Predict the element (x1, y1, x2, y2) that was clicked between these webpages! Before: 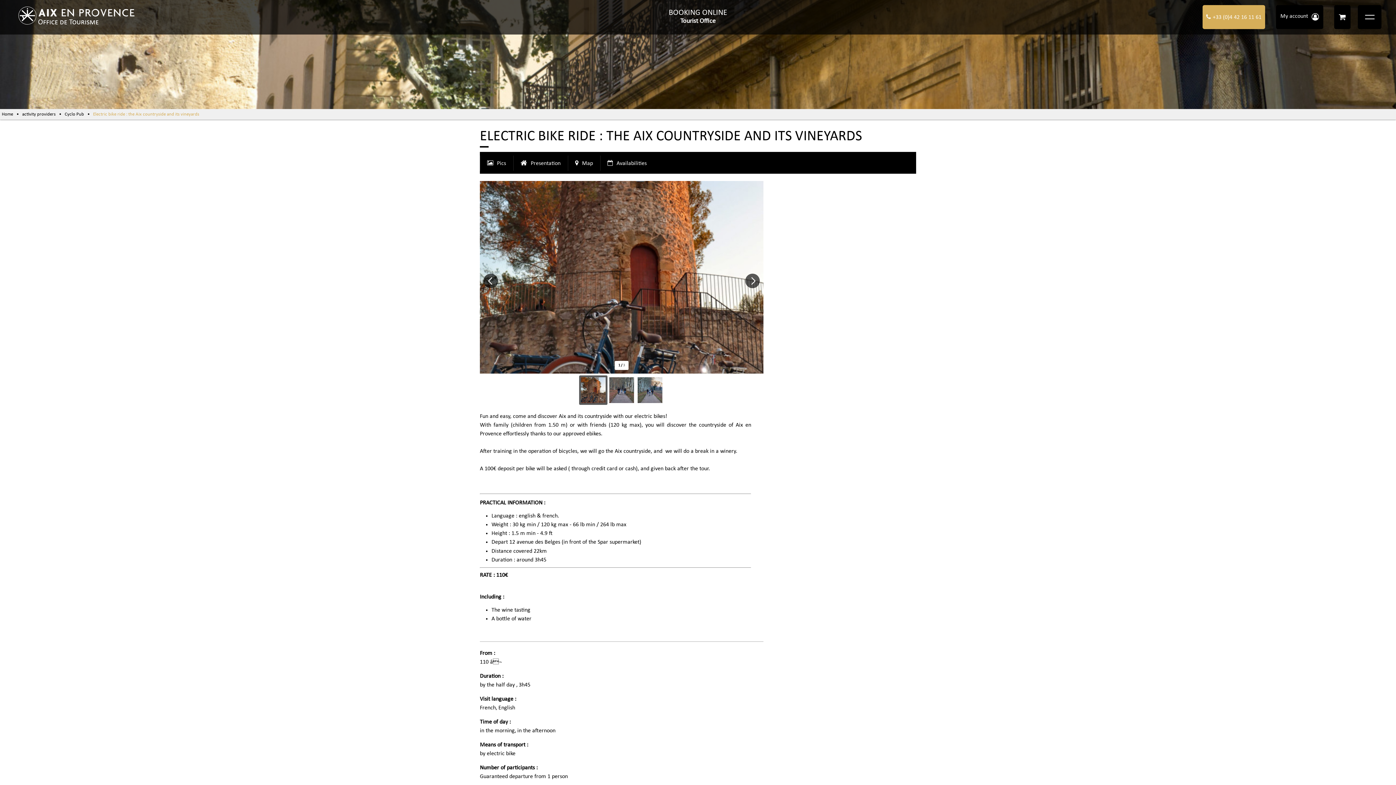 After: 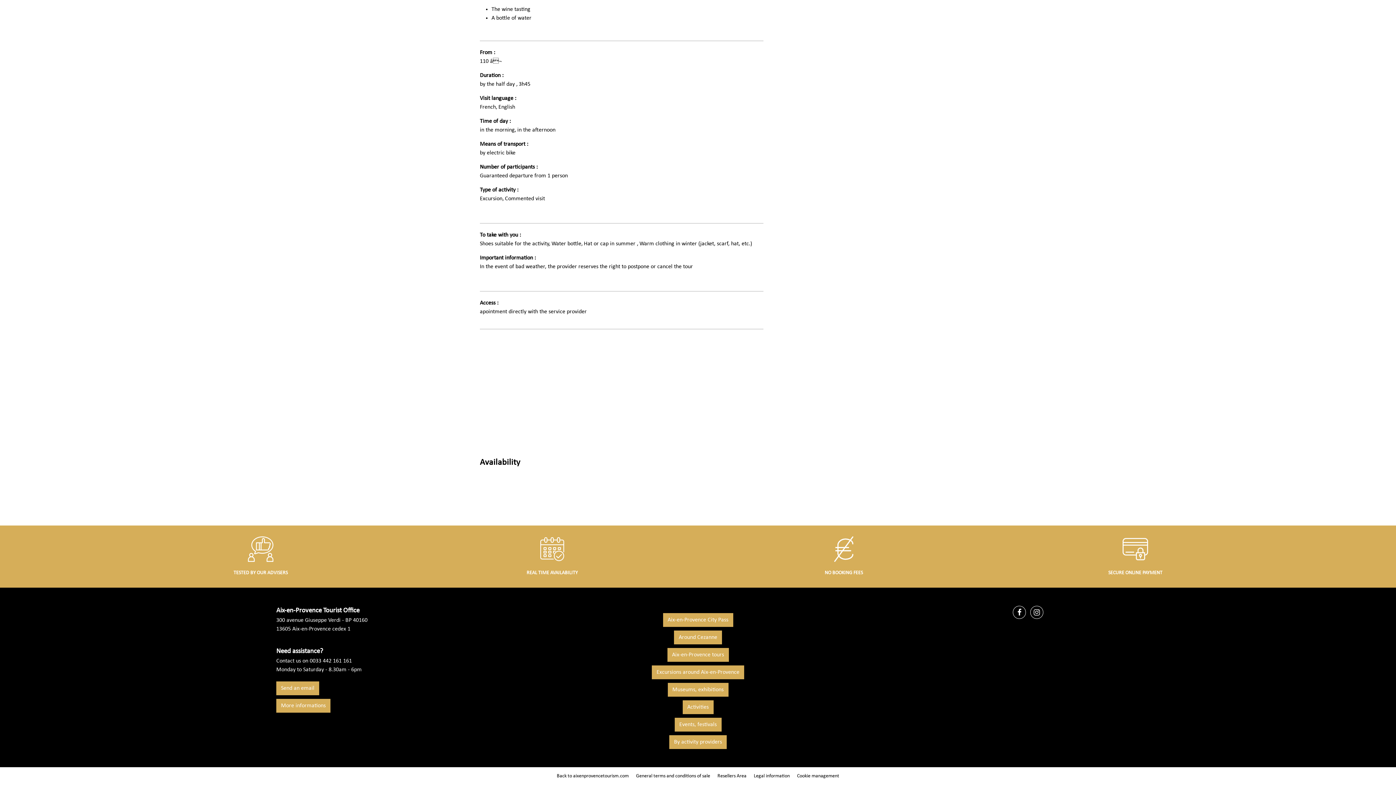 Action: bbox: (600, 152, 654, 174) label: Availabilities